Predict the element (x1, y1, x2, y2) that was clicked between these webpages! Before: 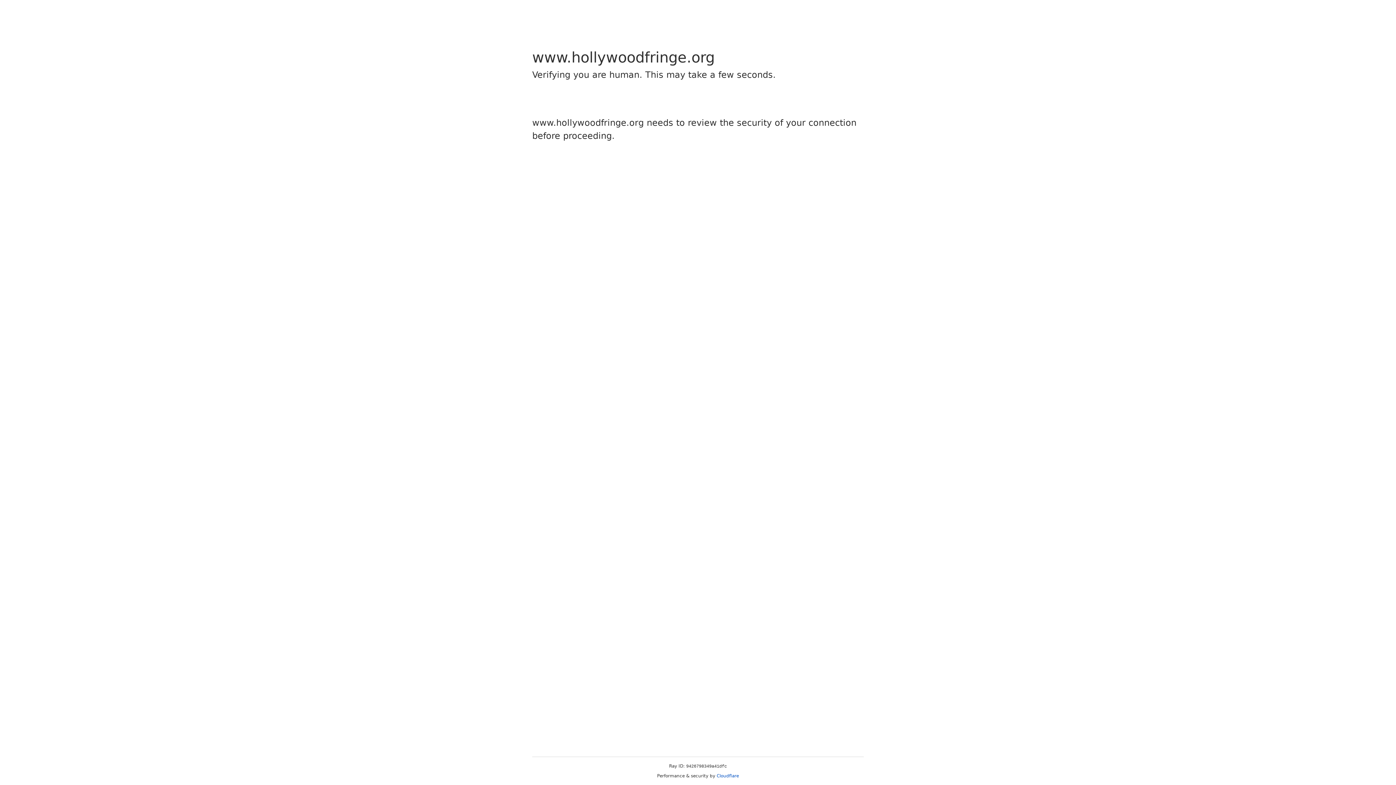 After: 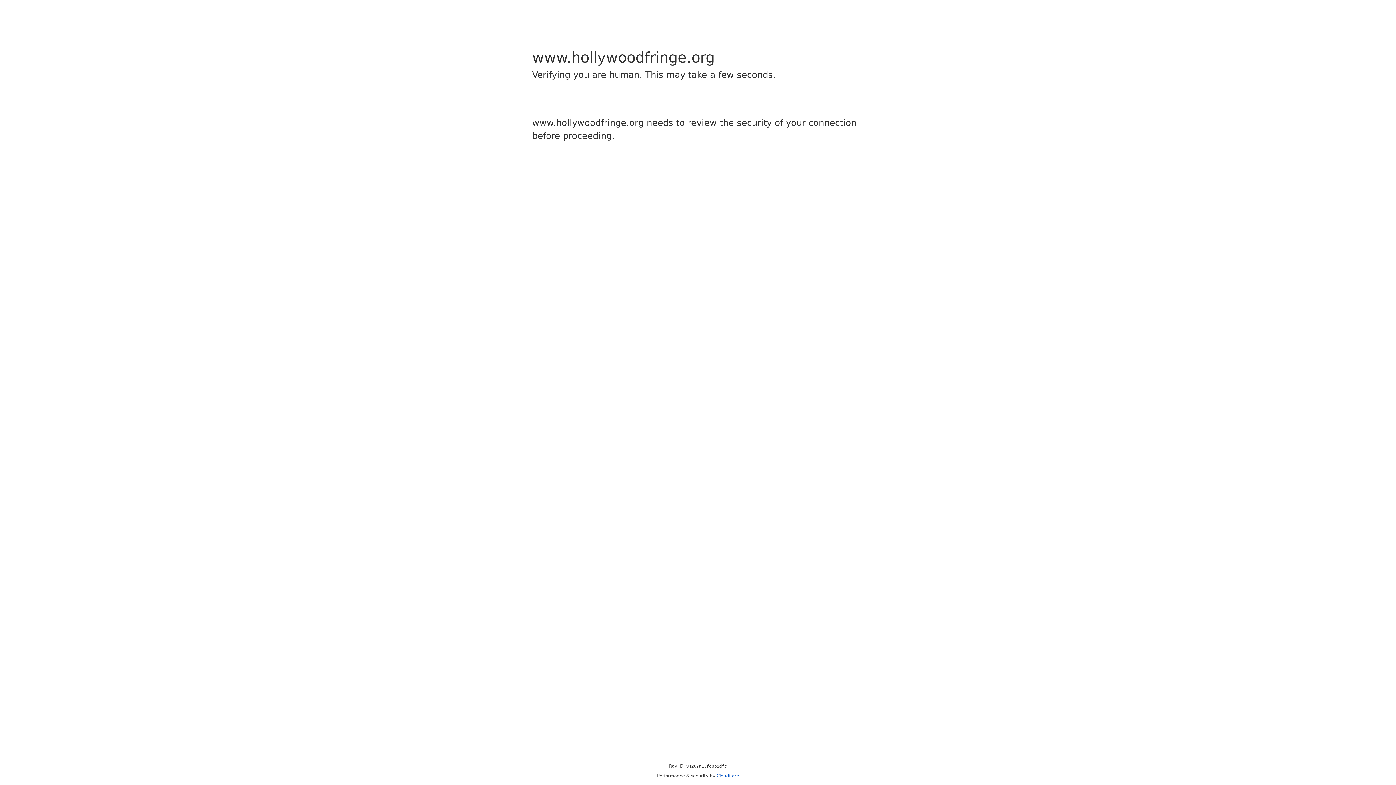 Action: label: Cloudflare bbox: (716, 773, 739, 778)